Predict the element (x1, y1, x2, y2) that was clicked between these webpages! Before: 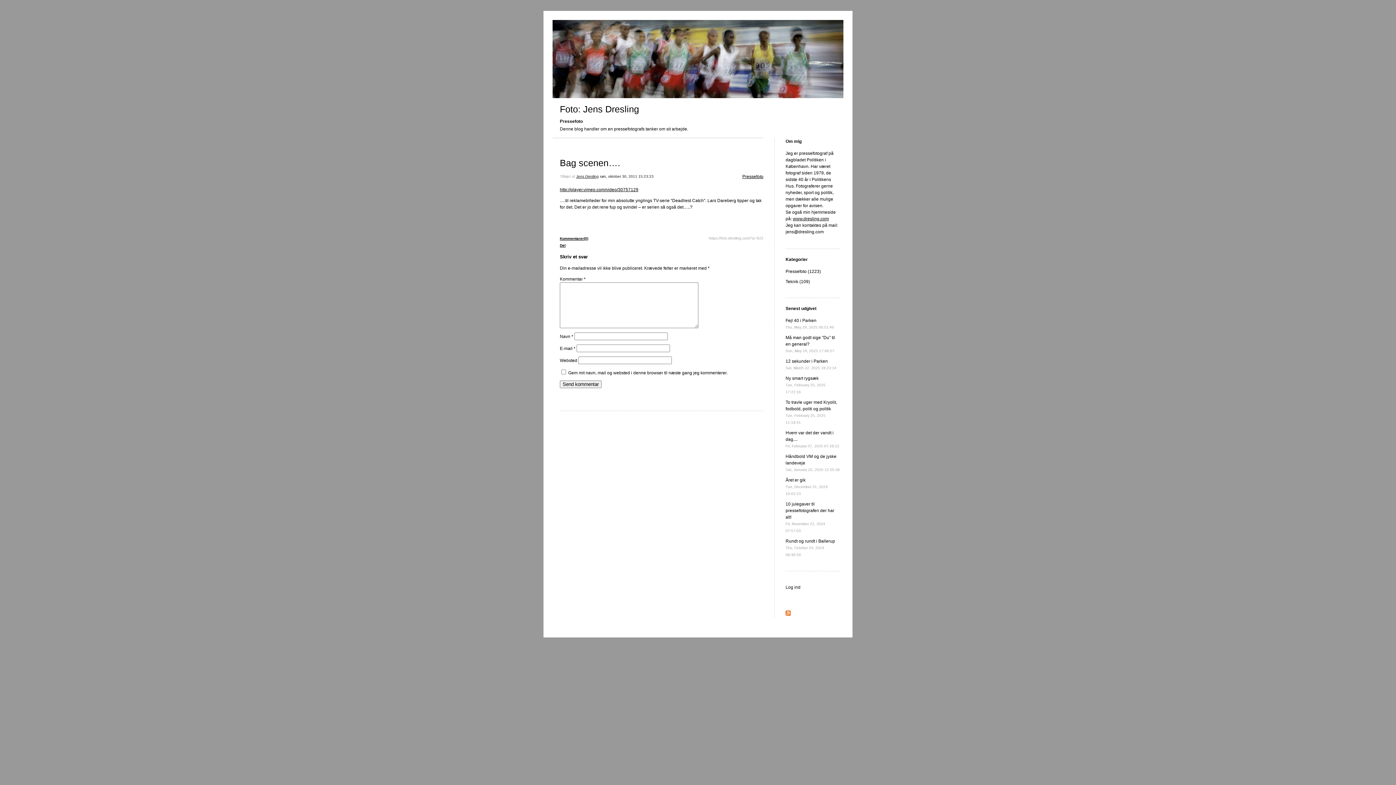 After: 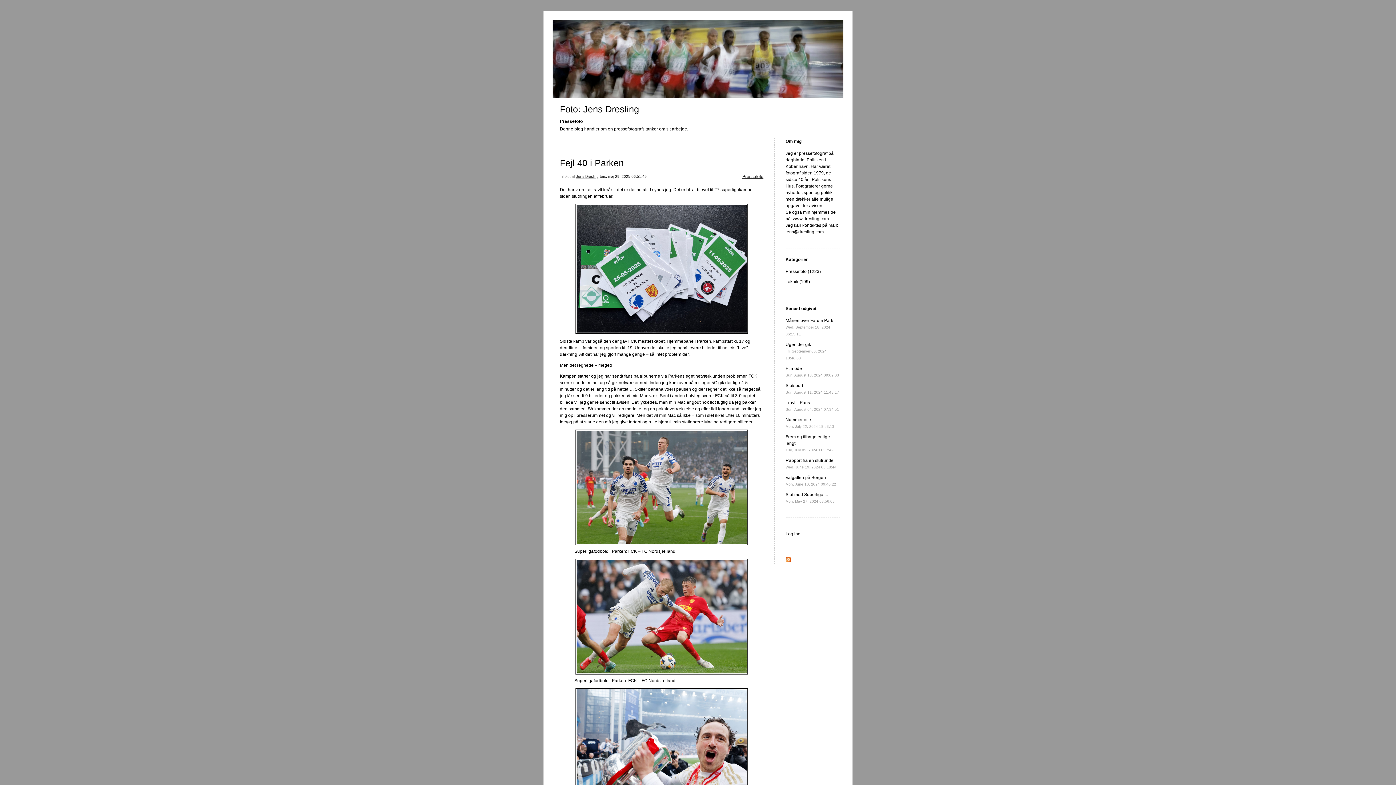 Action: label: Pressefoto (1223) bbox: (785, 269, 821, 274)